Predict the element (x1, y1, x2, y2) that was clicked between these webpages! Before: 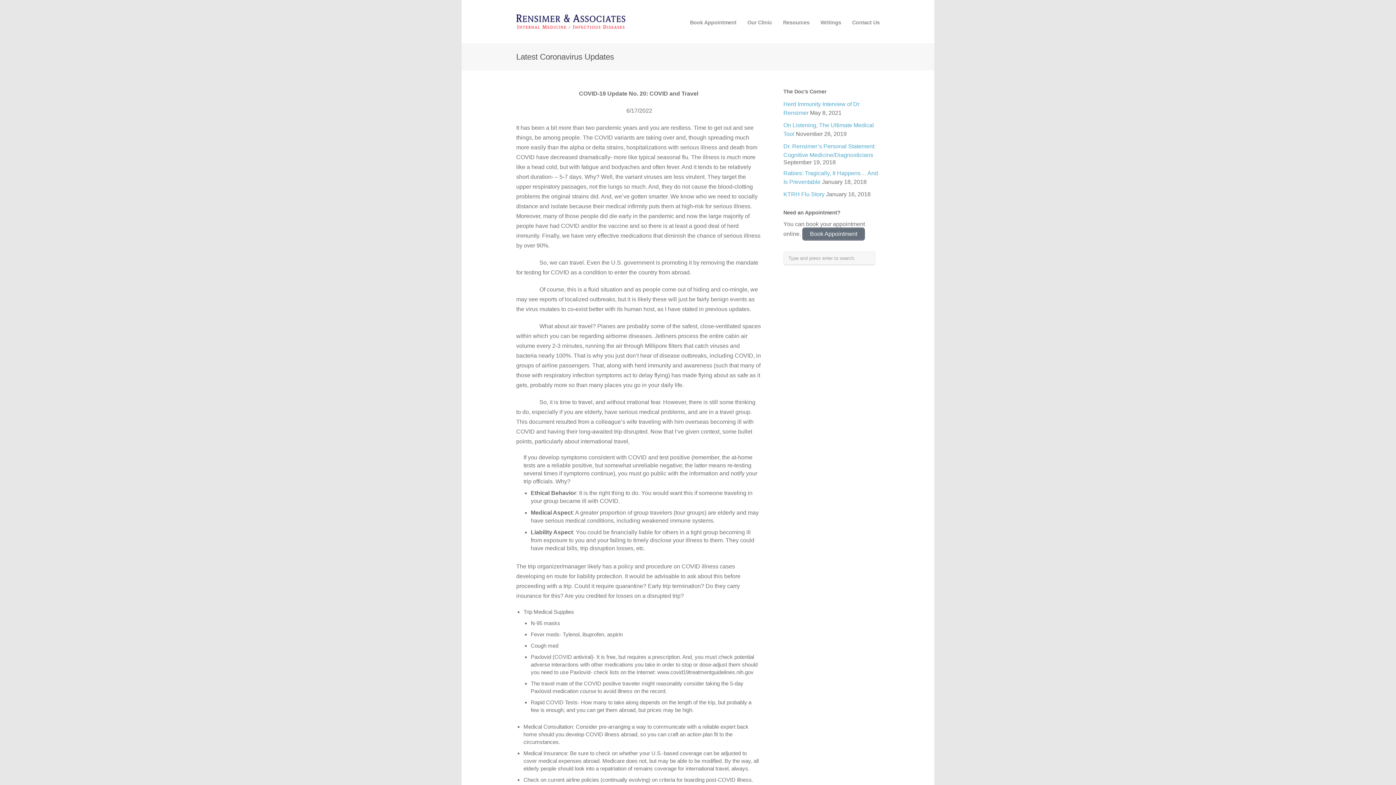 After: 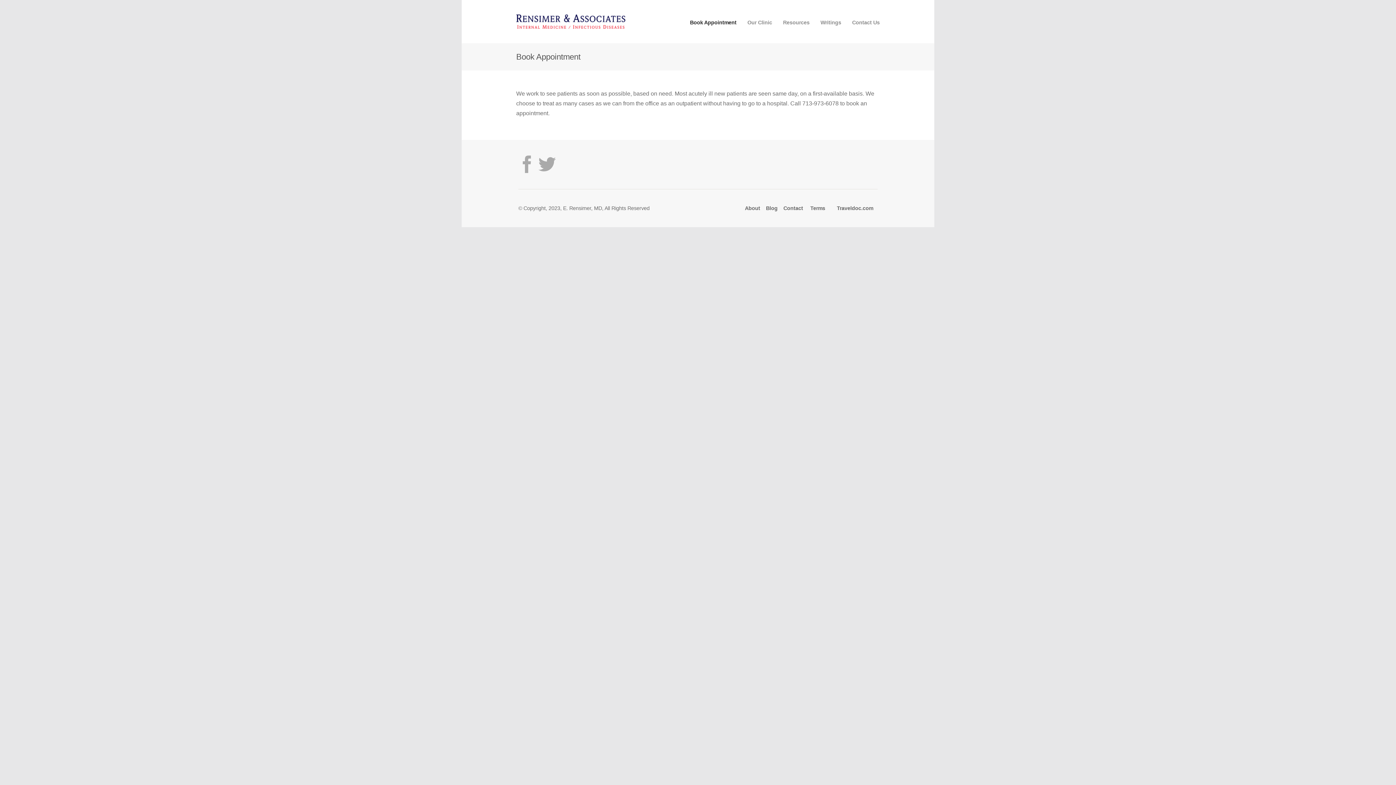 Action: bbox: (690, 18, 736, 27) label: Book Appointment